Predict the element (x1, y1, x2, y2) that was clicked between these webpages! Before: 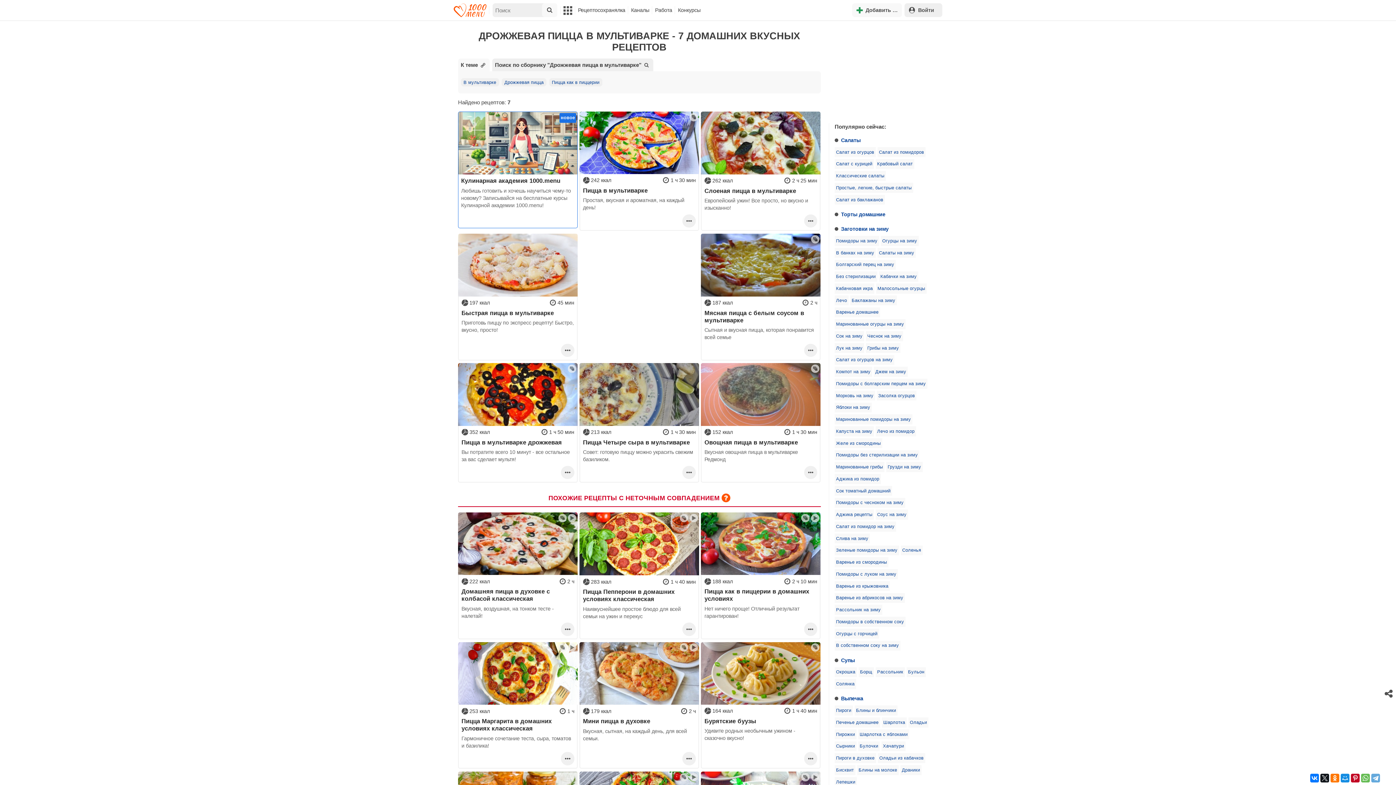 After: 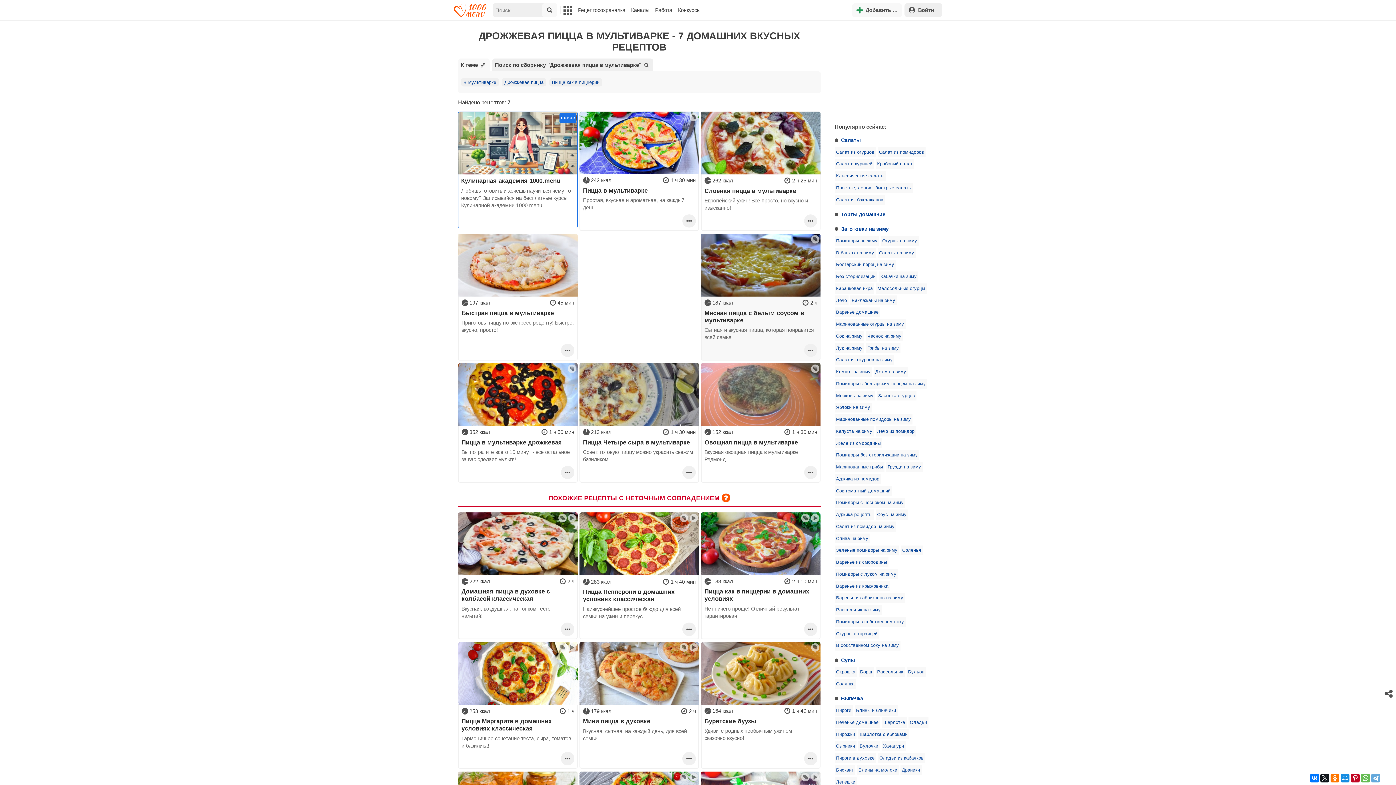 Action: bbox: (701, 233, 820, 296)